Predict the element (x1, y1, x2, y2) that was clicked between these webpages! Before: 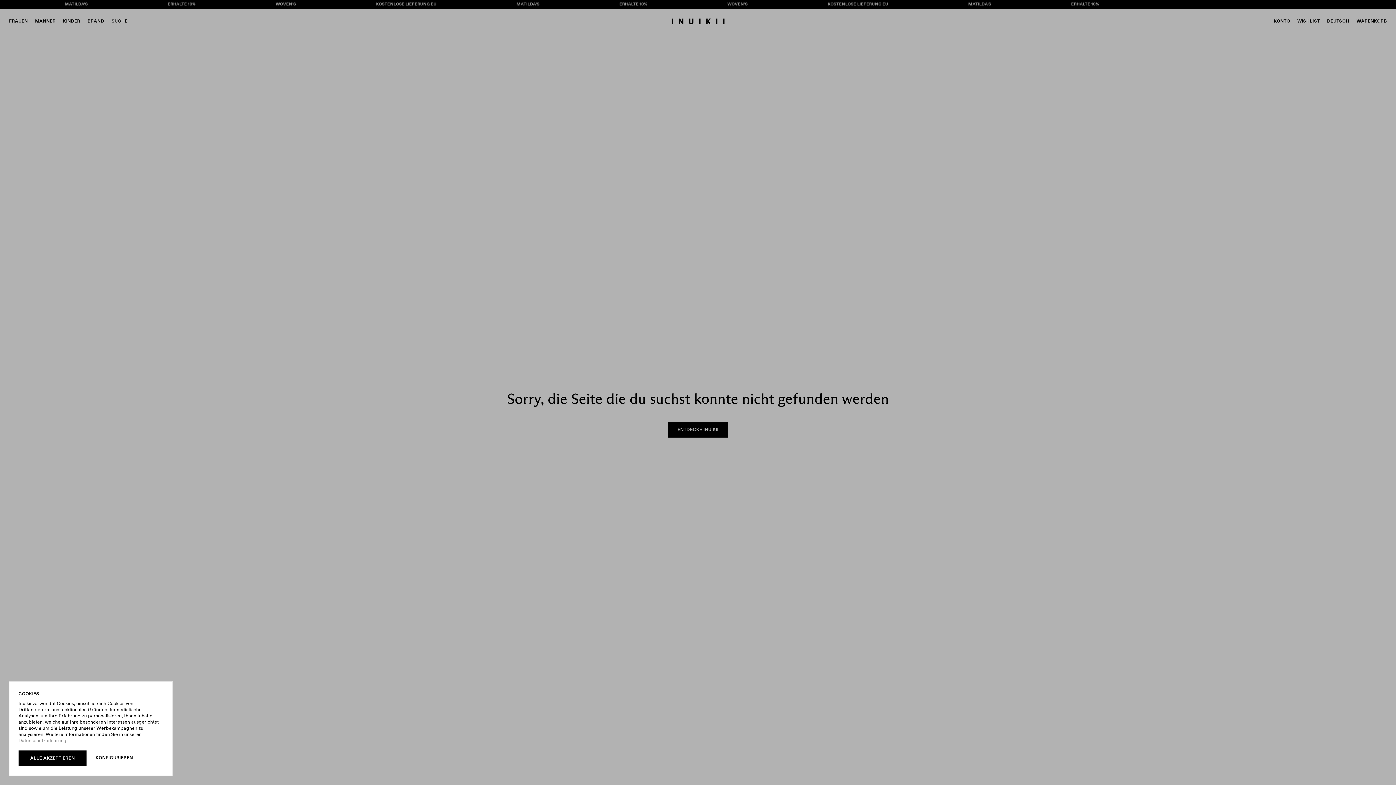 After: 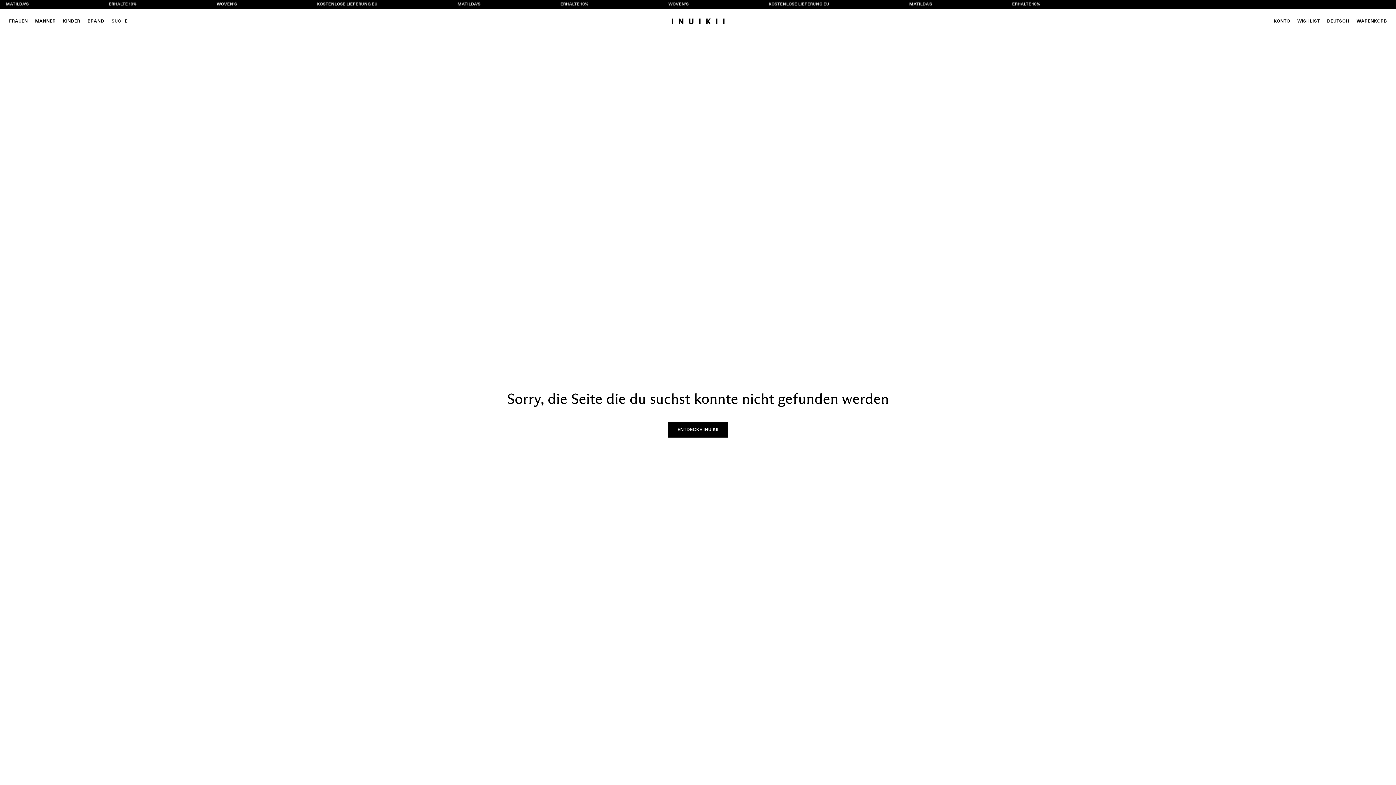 Action: bbox: (18, 750, 86, 766) label: ALLE AKZEPTIEREN